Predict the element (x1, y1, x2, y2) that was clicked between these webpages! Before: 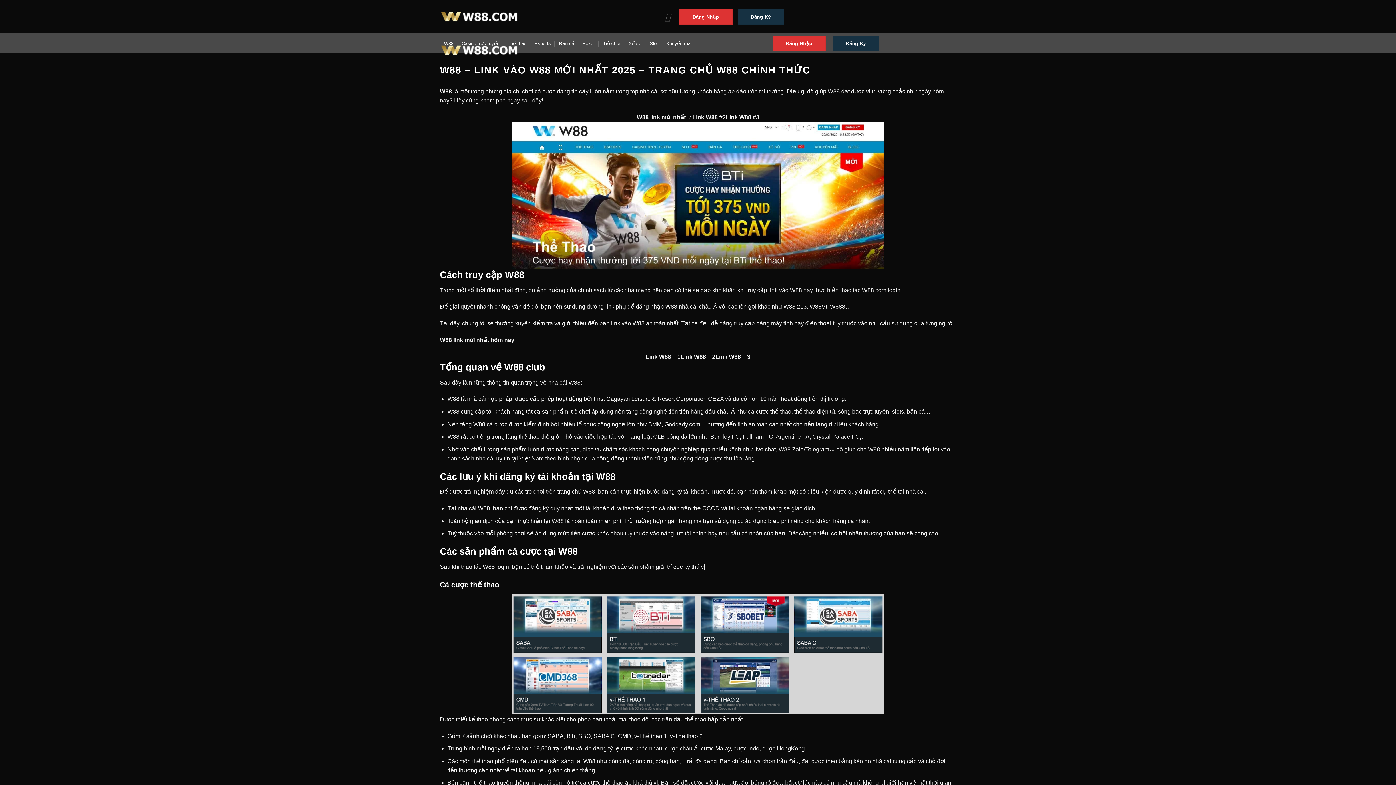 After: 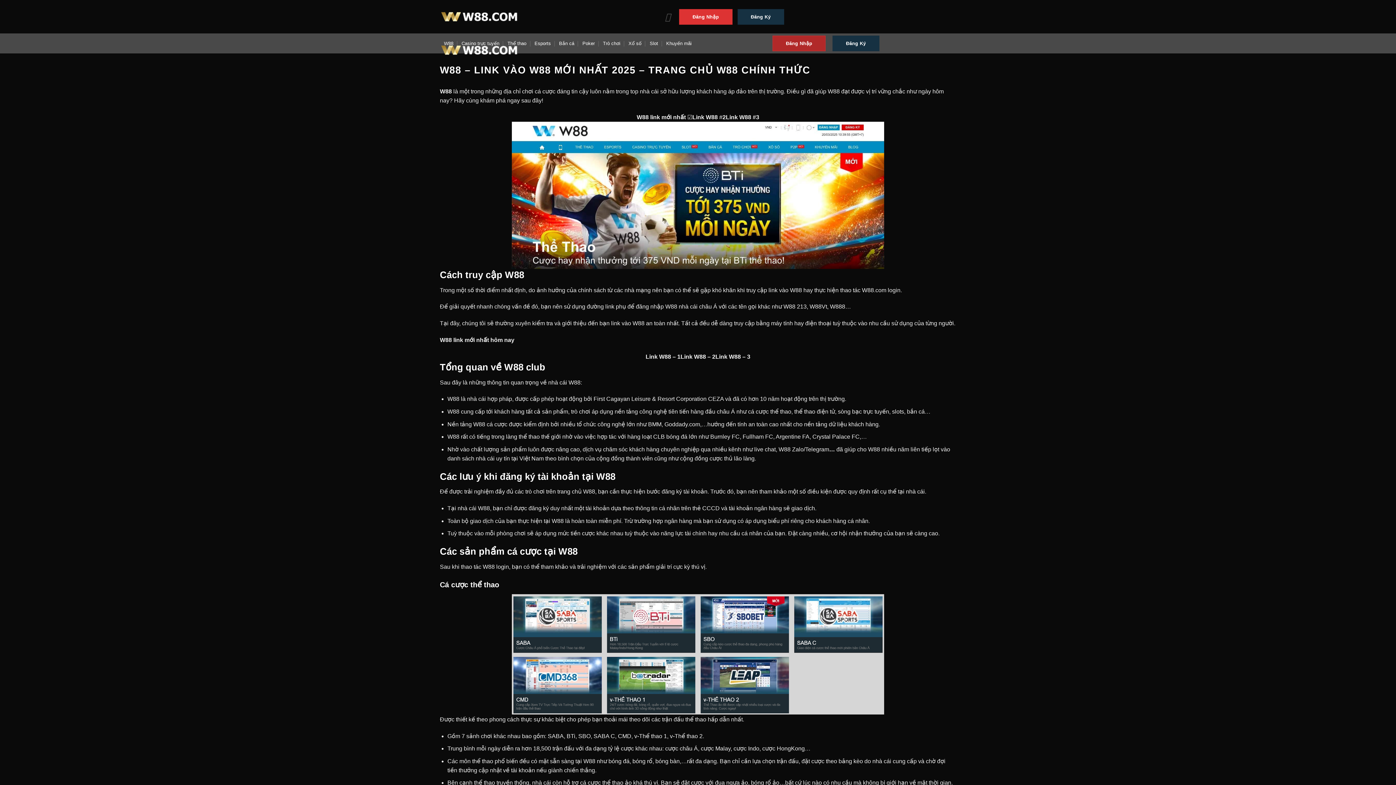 Action: bbox: (772, 35, 825, 51) label: Đăng Nhập